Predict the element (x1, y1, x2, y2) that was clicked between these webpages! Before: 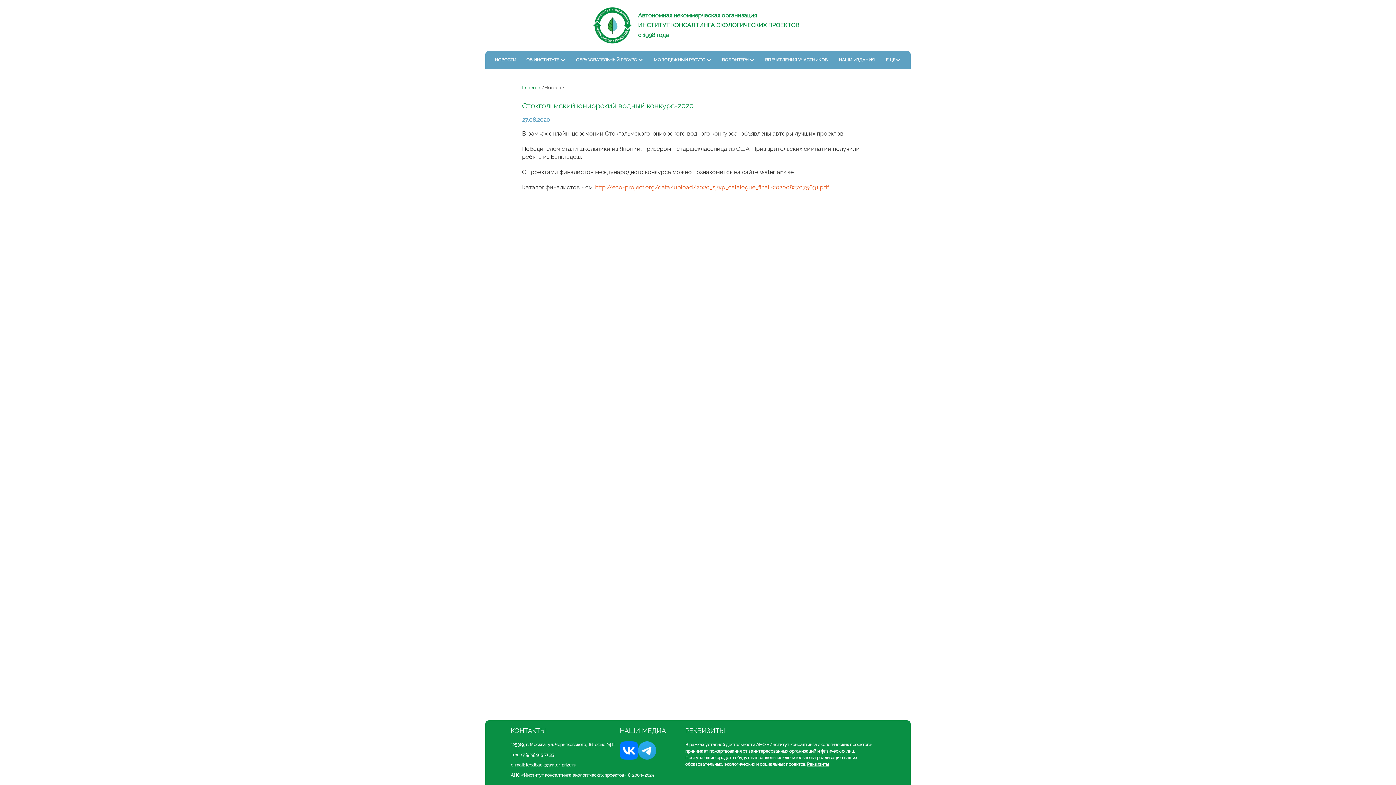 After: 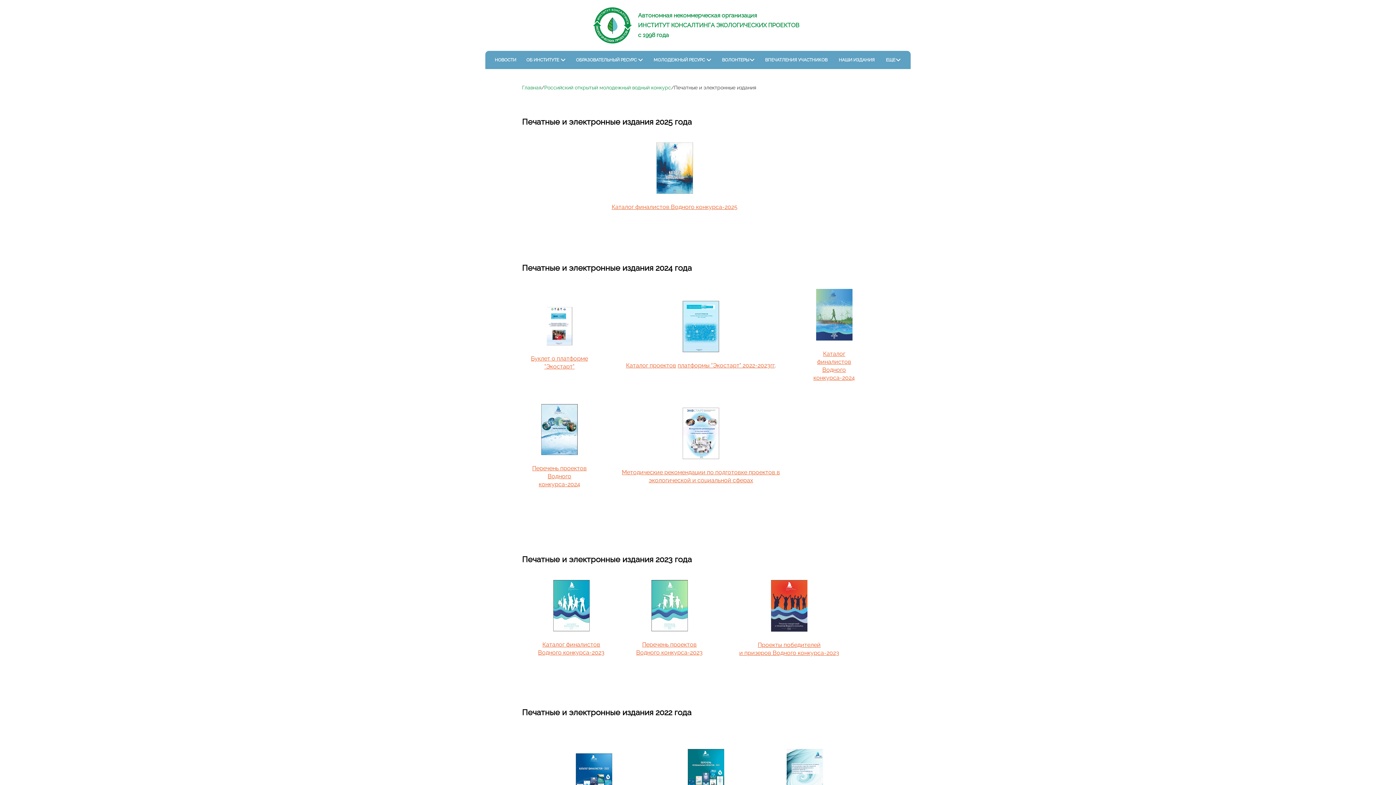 Action: bbox: (836, 56, 878, 63) label: НАШИ ИЗДАНИЯ 